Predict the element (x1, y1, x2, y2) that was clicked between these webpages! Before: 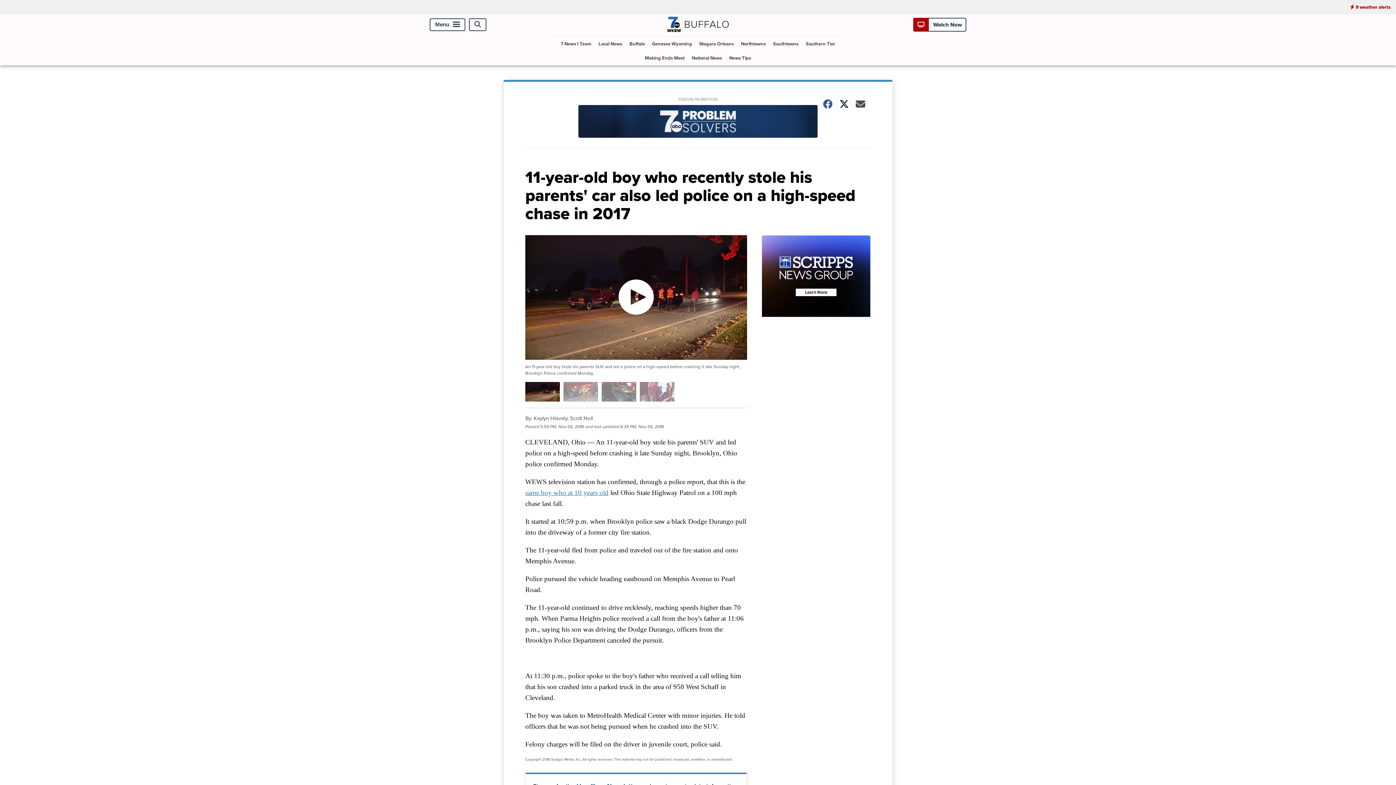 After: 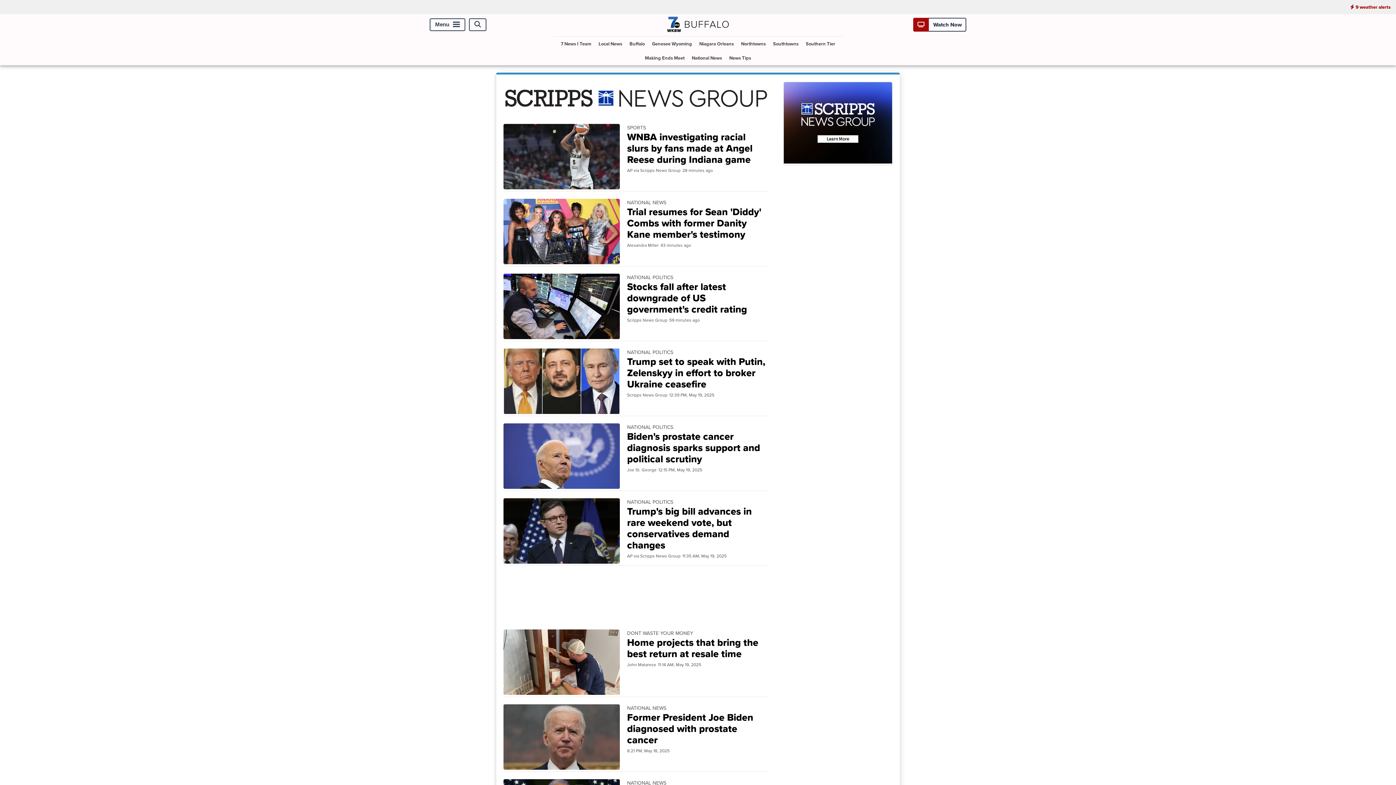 Action: label: National News bbox: (689, 51, 725, 65)